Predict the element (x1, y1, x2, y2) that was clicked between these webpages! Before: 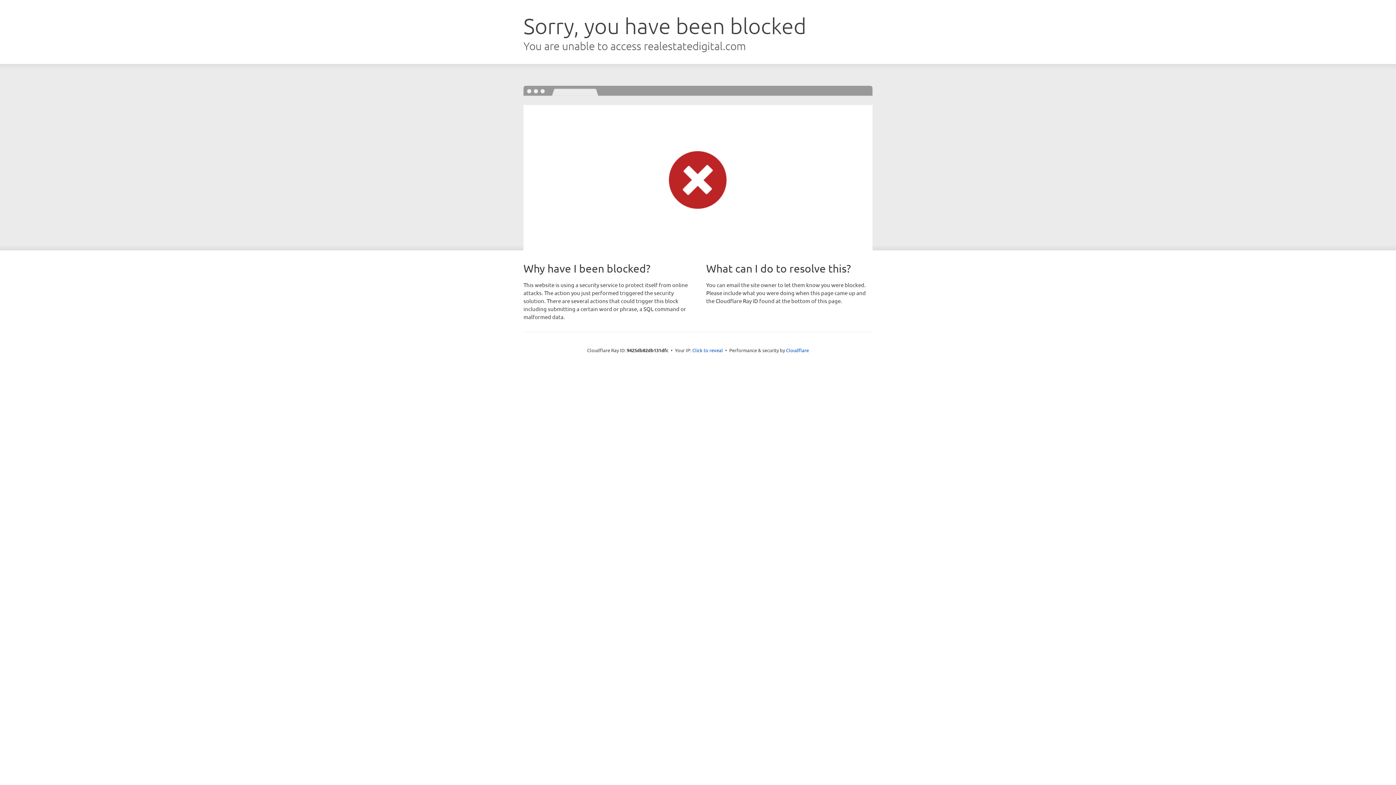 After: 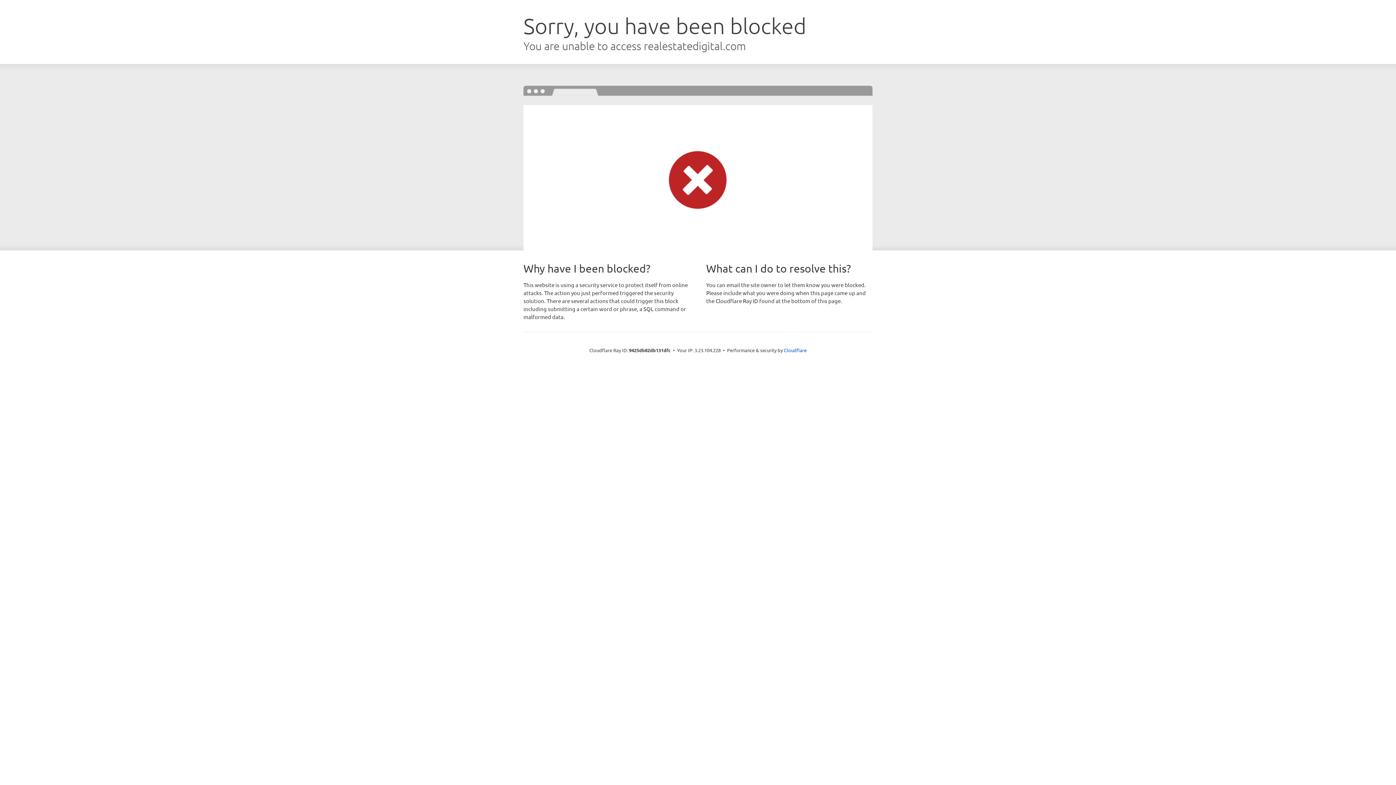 Action: bbox: (692, 346, 723, 353) label: Click to reveal